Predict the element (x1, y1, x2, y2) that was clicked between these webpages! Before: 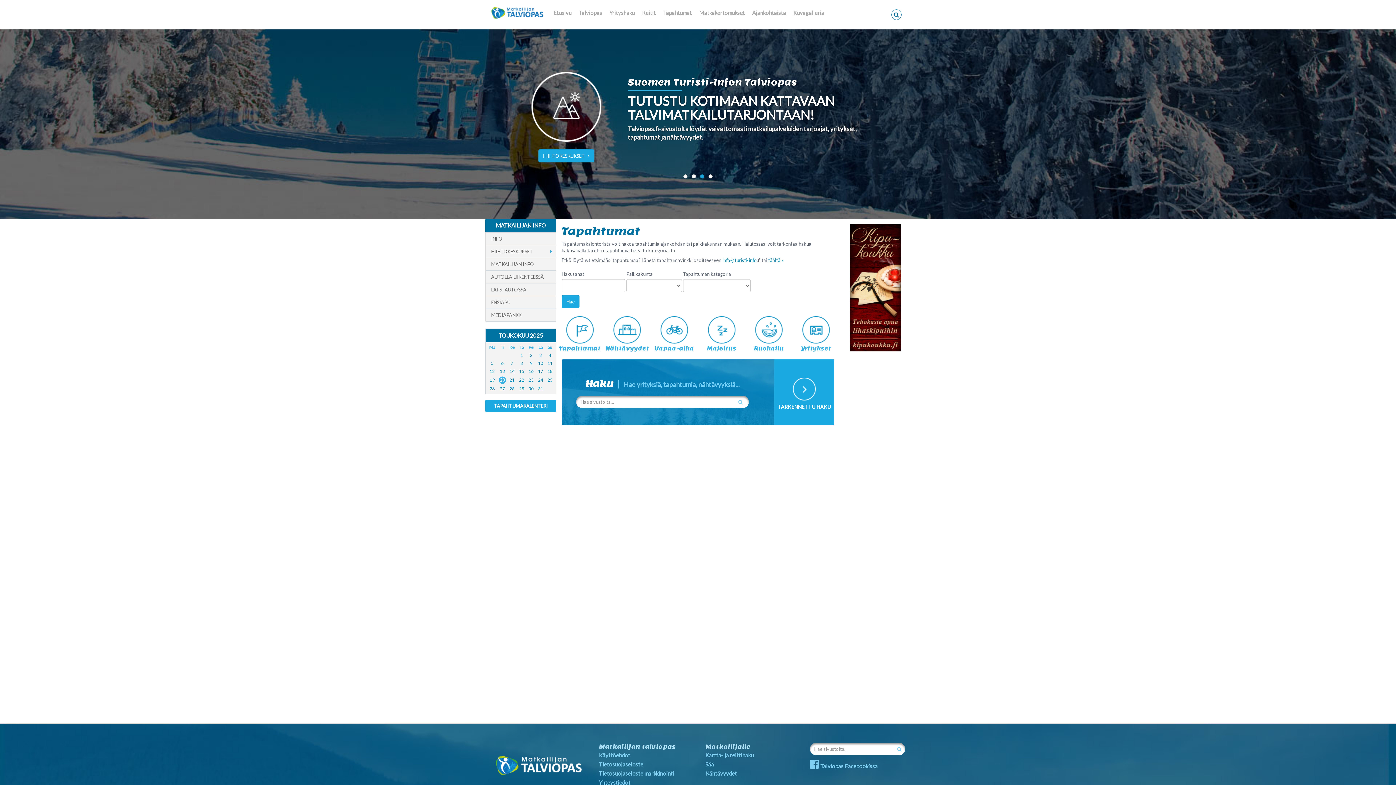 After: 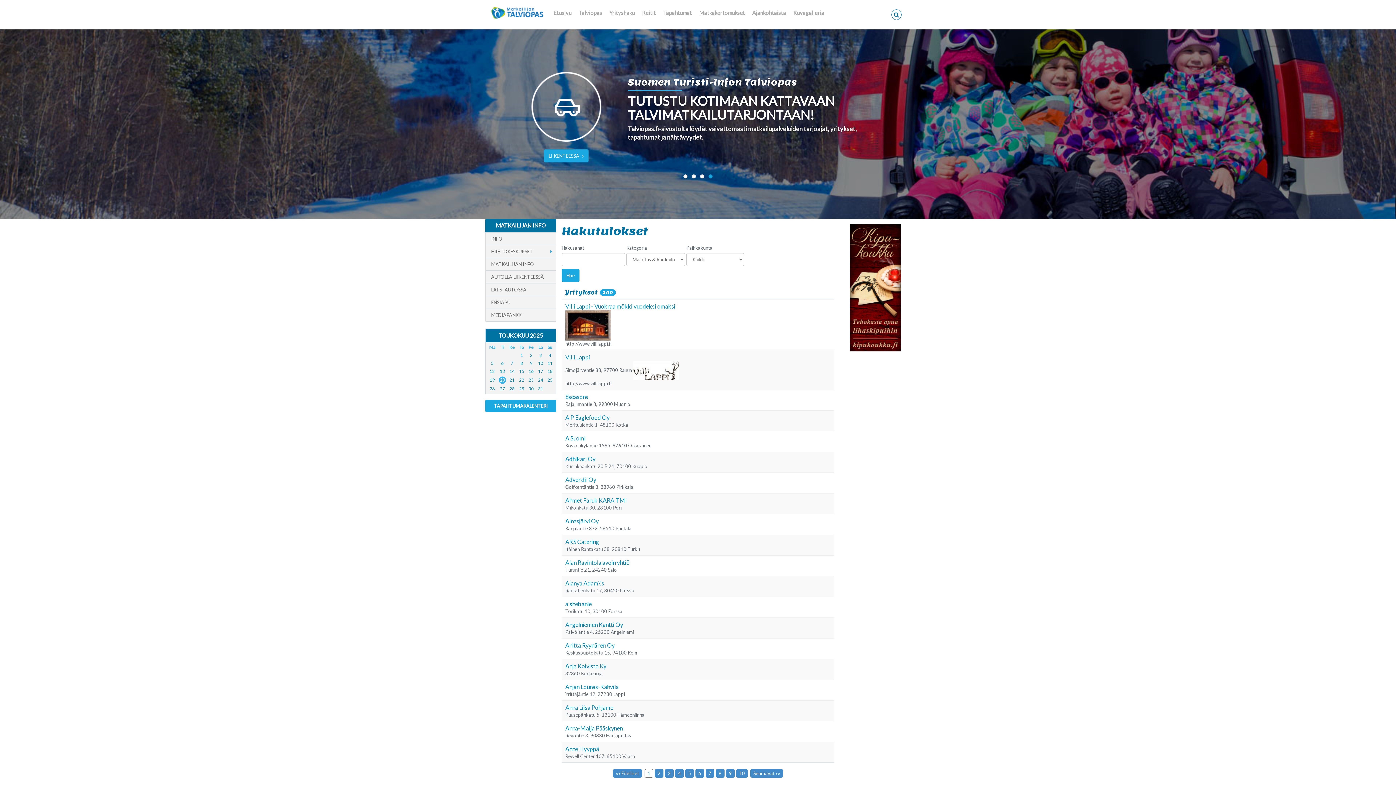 Action: label: 
Majoitus bbox: (707, 326, 736, 352)